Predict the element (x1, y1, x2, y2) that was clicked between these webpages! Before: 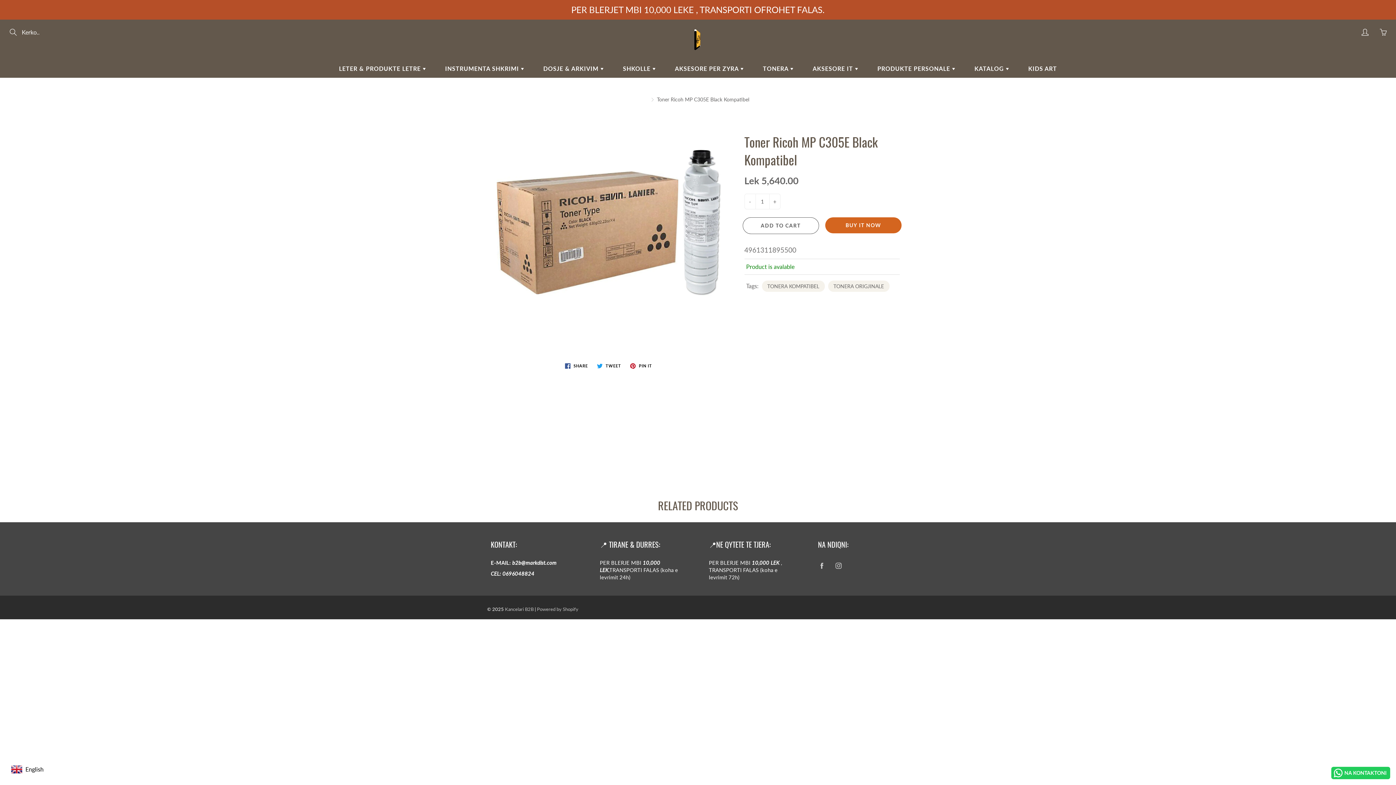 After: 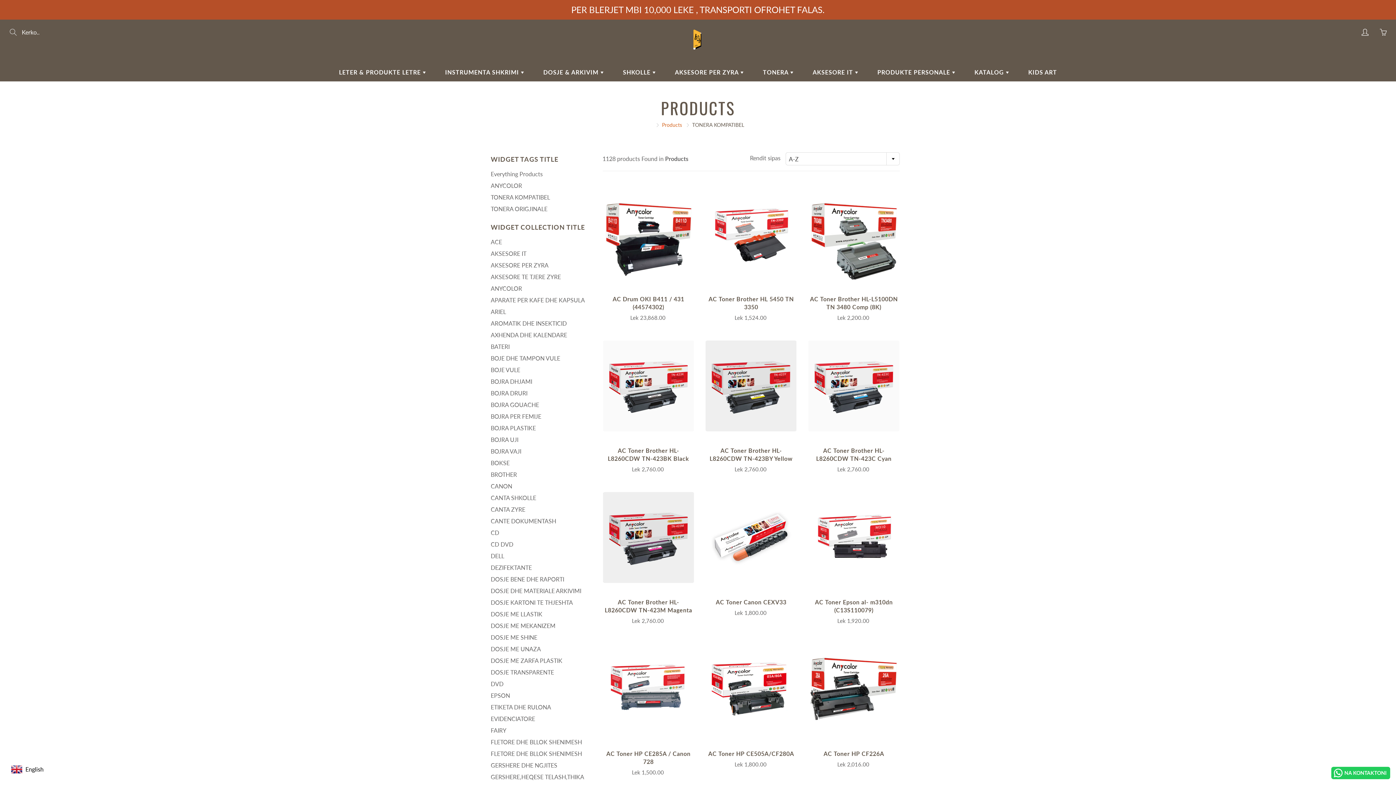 Action: label: TONERA KOMPATIBEL bbox: (762, 280, 824, 292)